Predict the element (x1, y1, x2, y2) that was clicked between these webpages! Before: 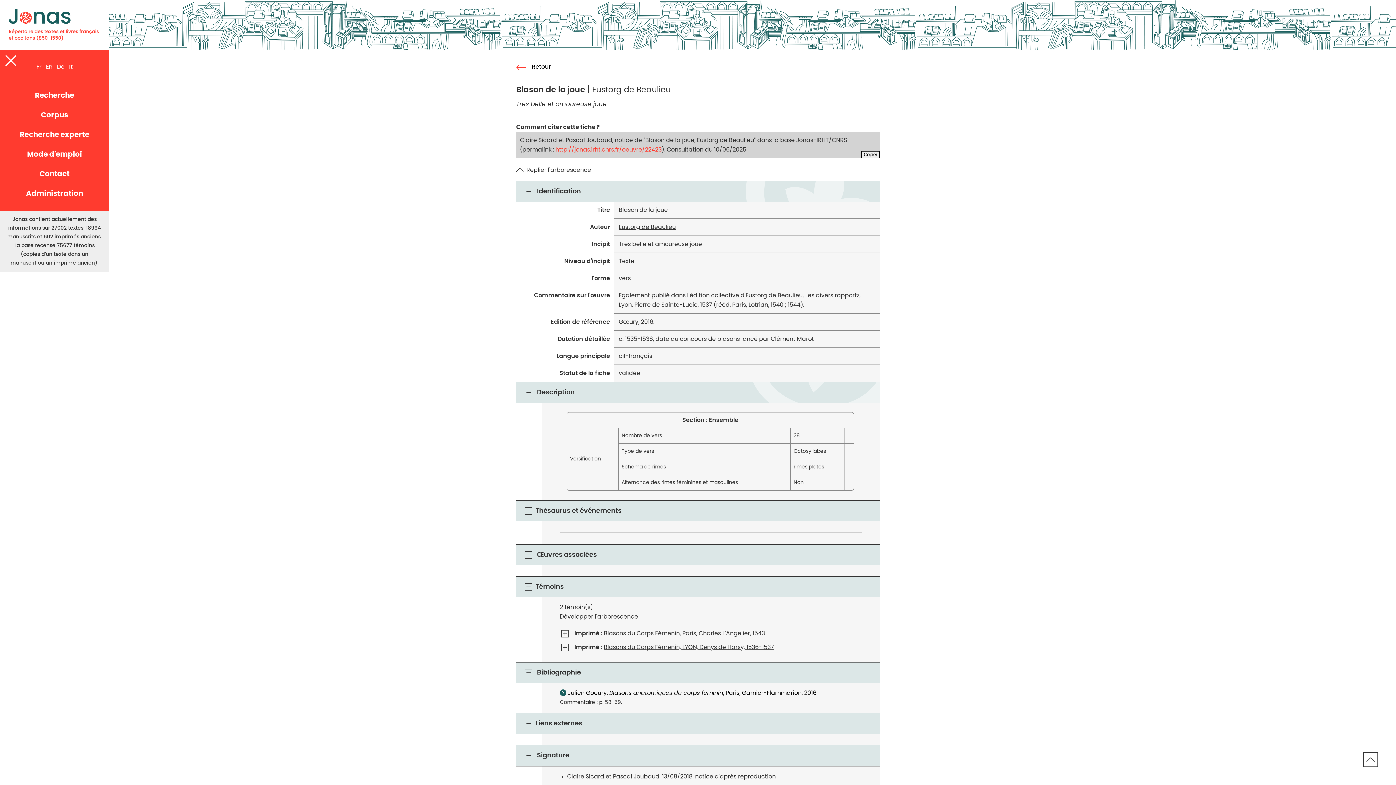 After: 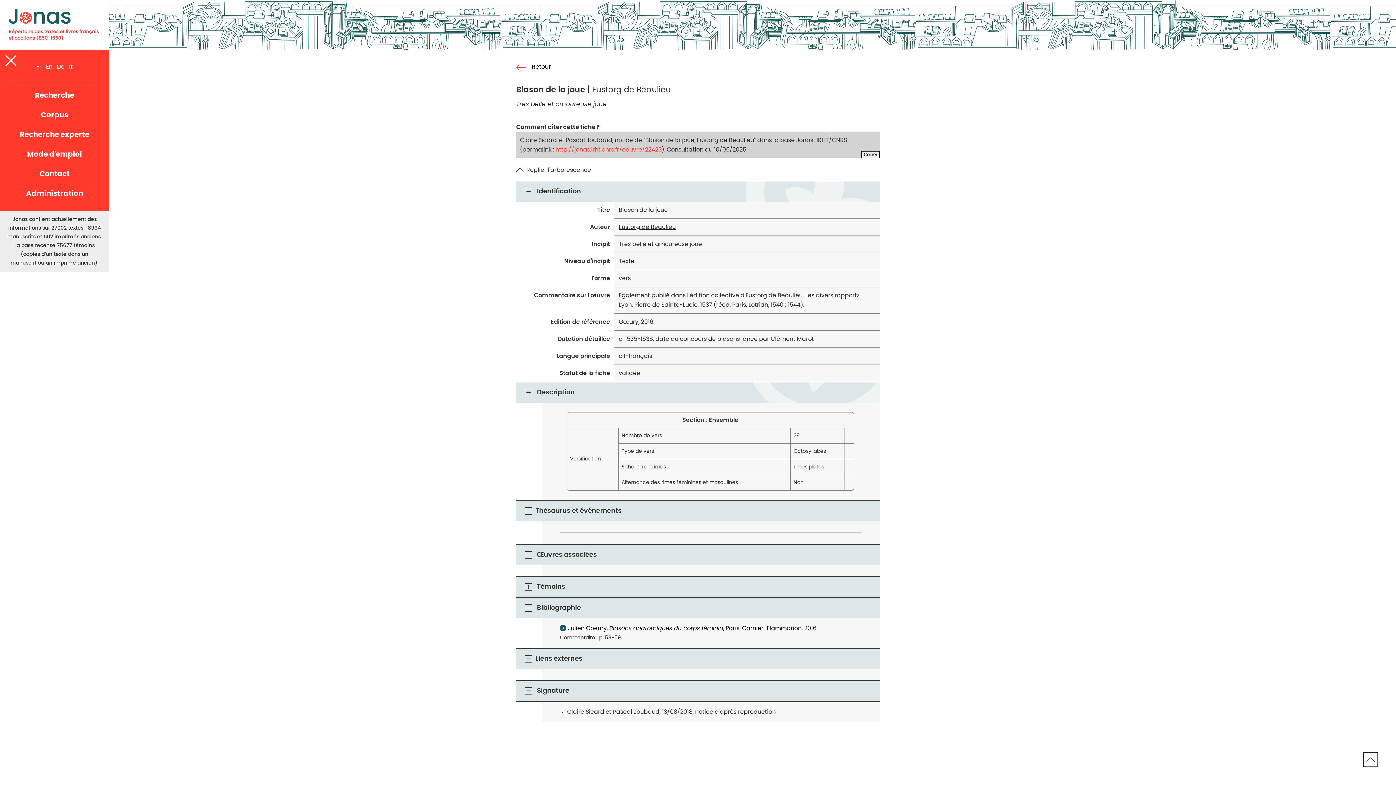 Action: bbox: (523, 582, 533, 592)